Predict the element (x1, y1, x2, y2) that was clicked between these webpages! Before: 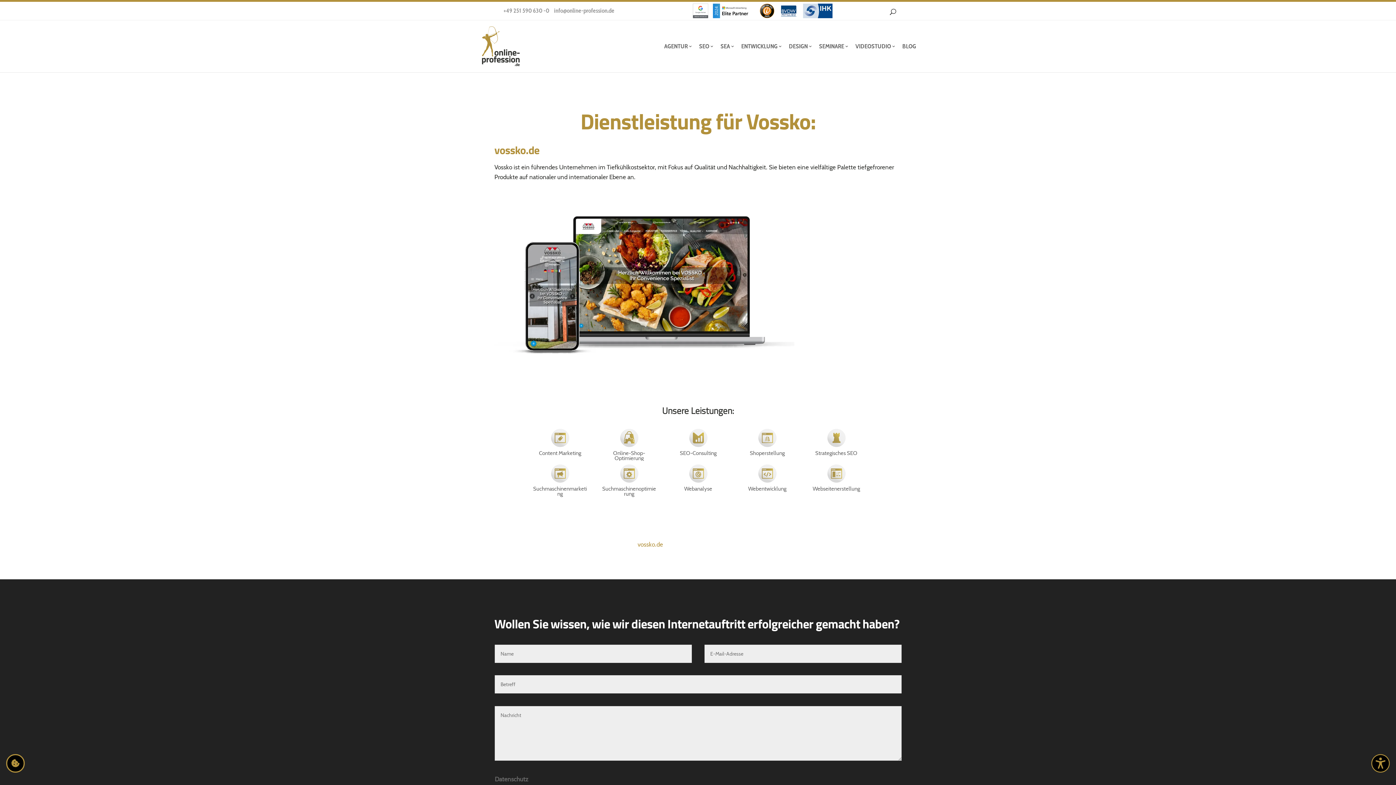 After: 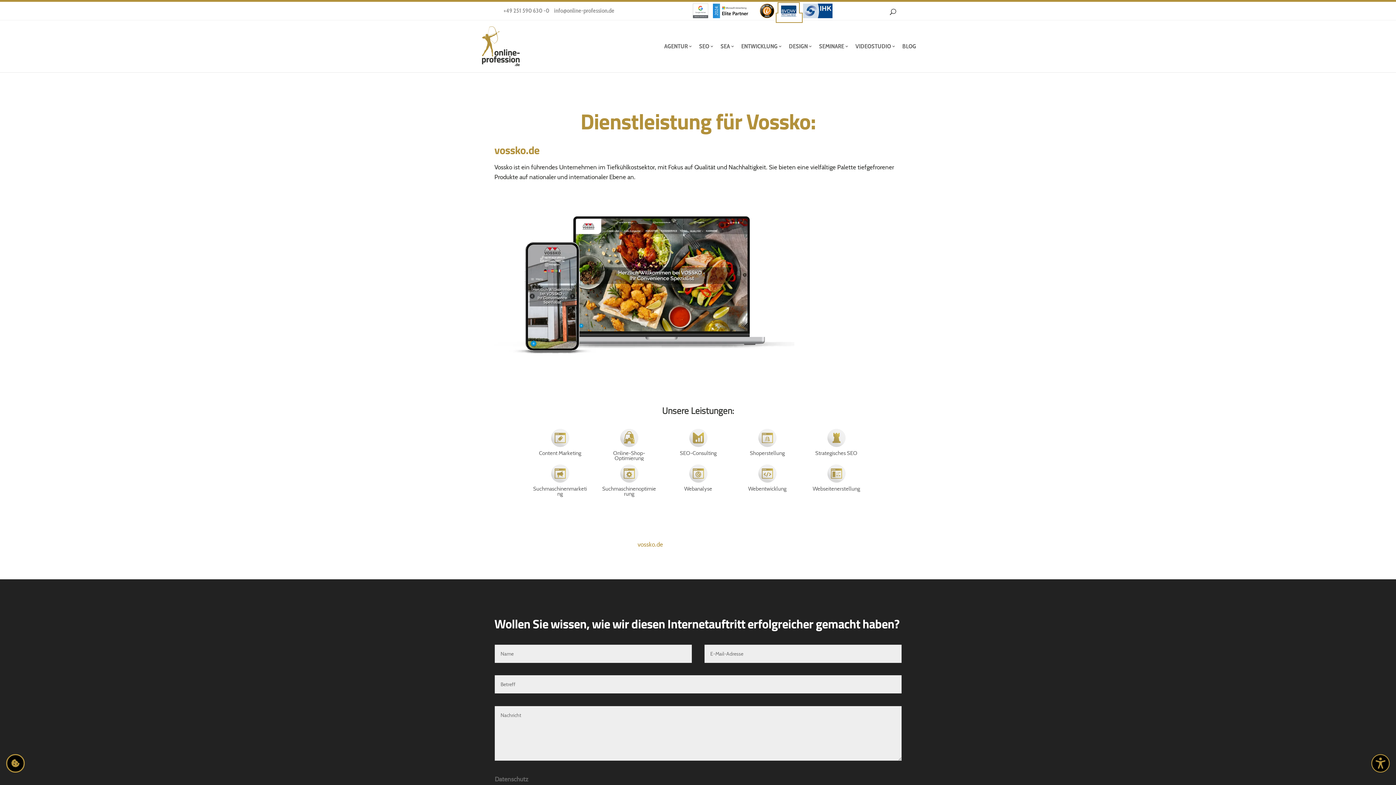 Action: label:   bbox: (777, 14, 801, 21)